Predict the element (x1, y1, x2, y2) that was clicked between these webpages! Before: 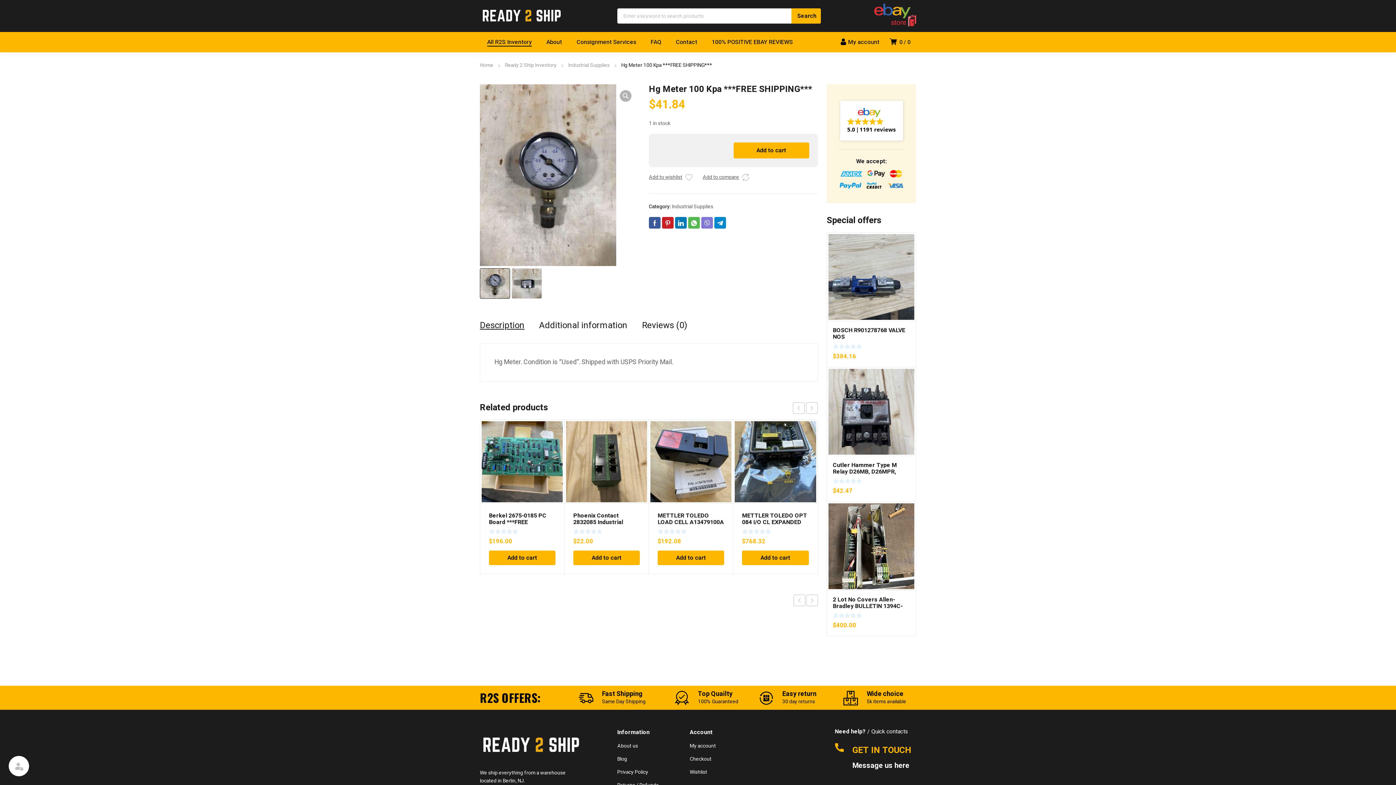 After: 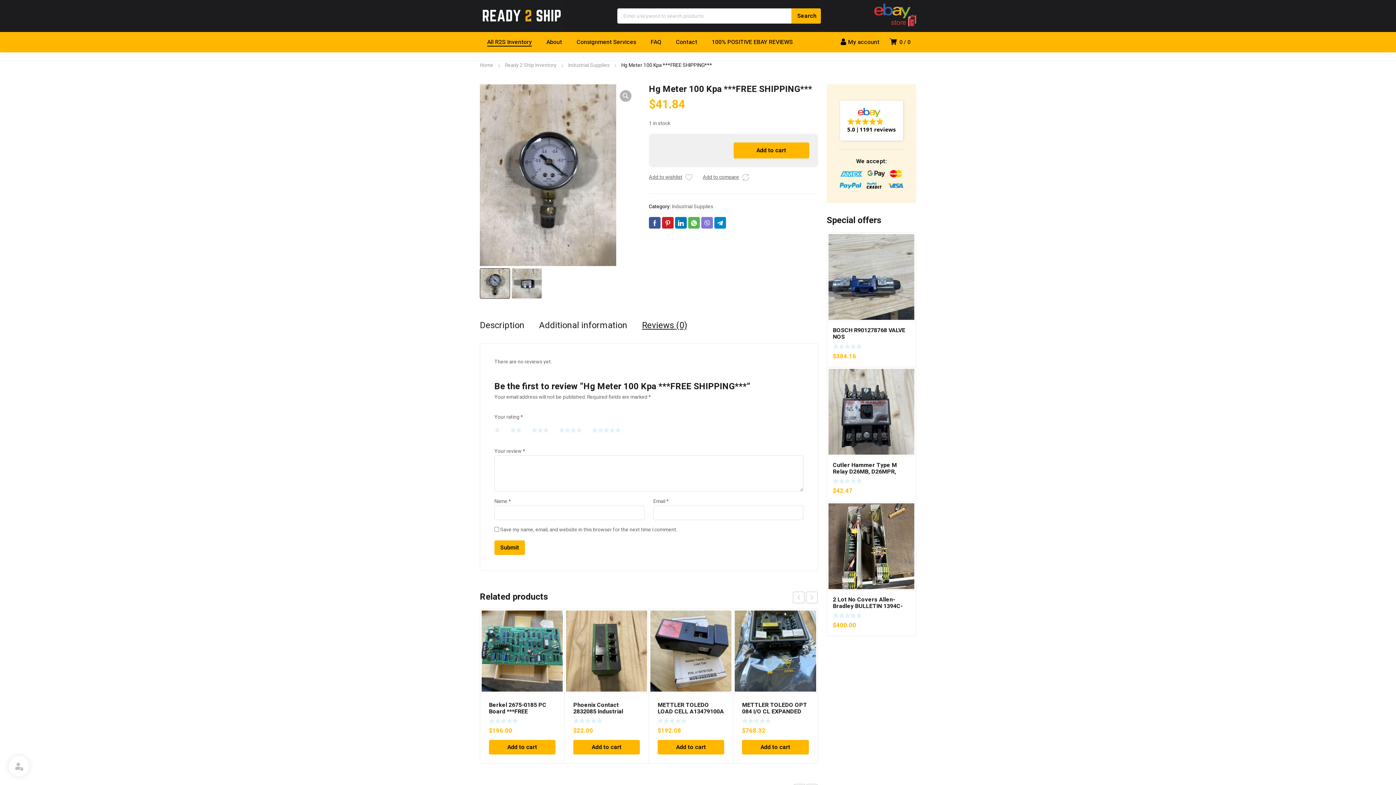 Action: bbox: (642, 319, 687, 331) label: Reviews (0)